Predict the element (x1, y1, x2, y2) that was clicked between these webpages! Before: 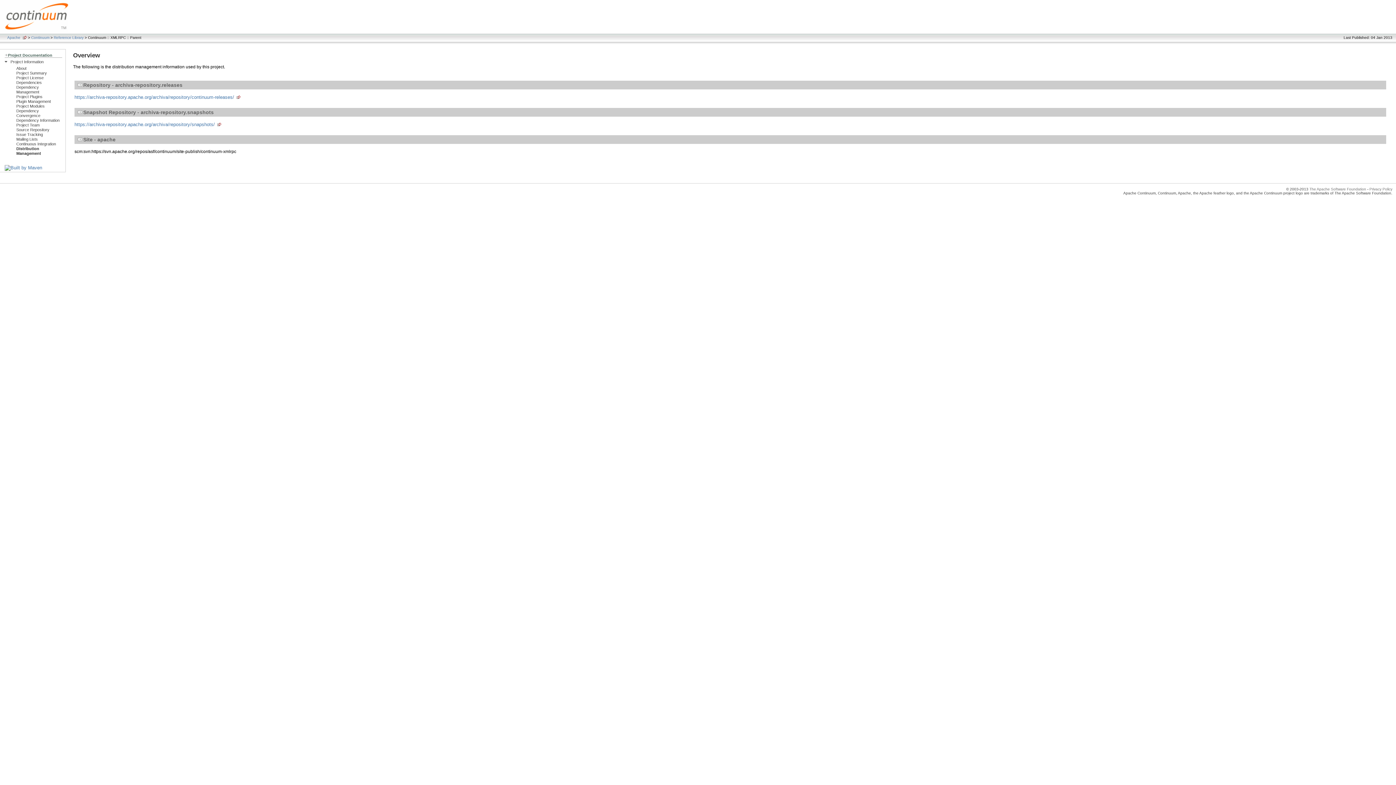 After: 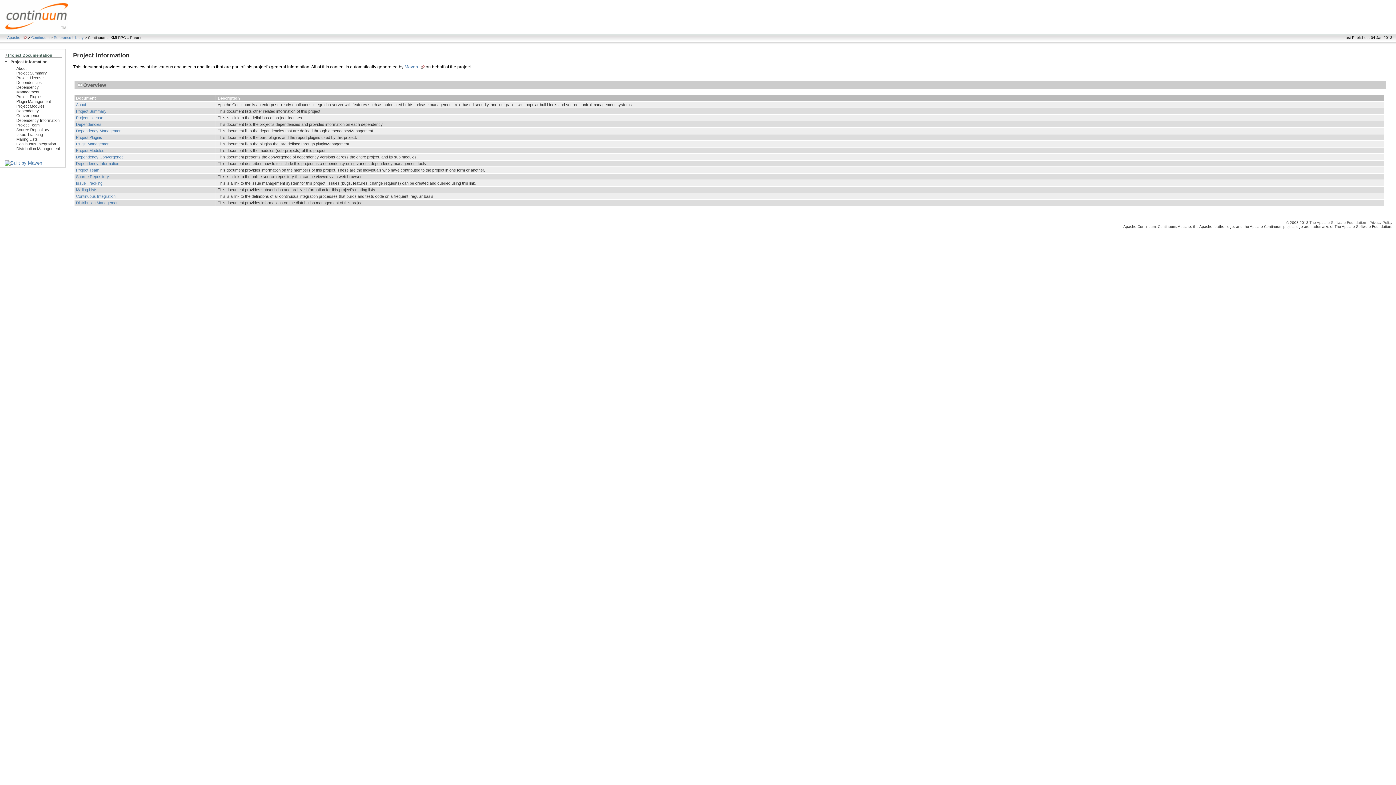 Action: bbox: (10, 59, 43, 64) label: Project Information